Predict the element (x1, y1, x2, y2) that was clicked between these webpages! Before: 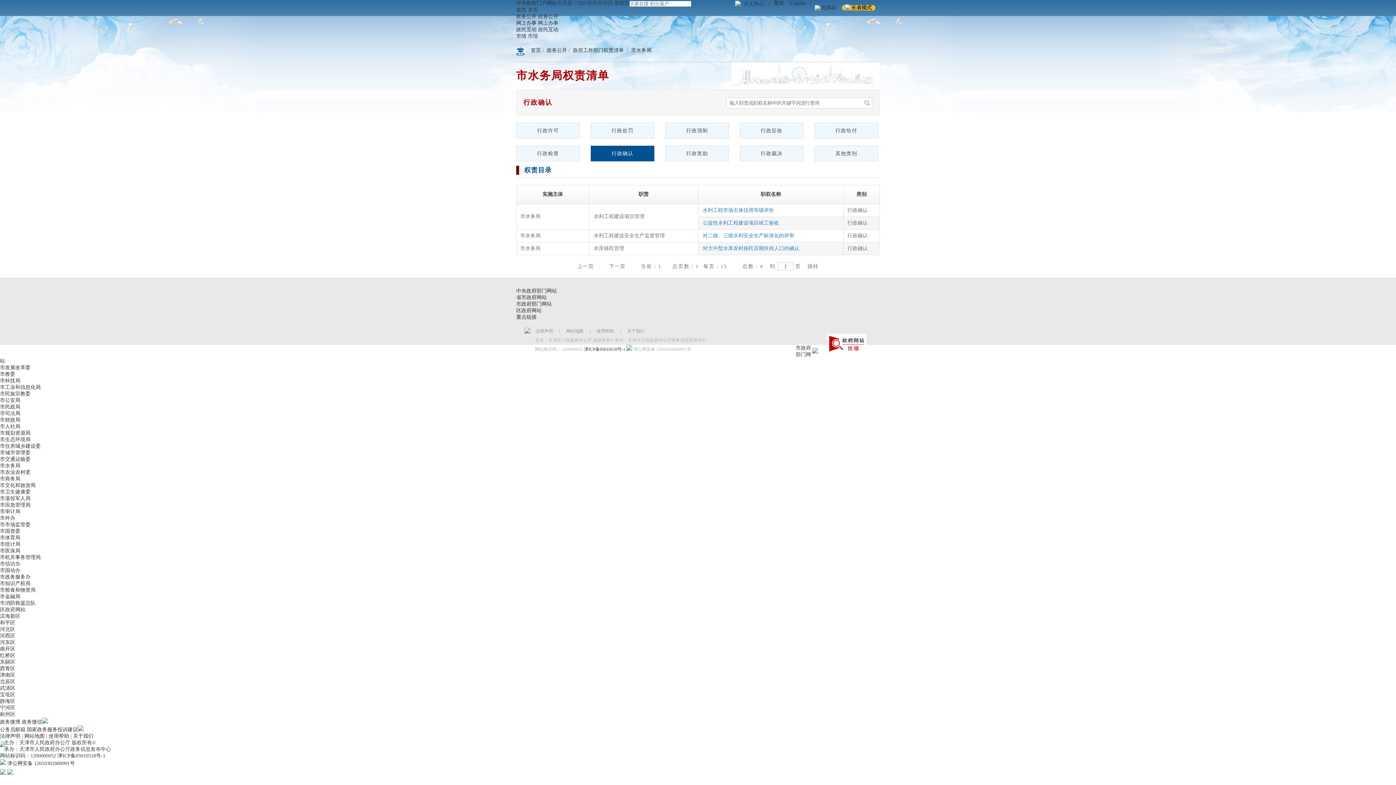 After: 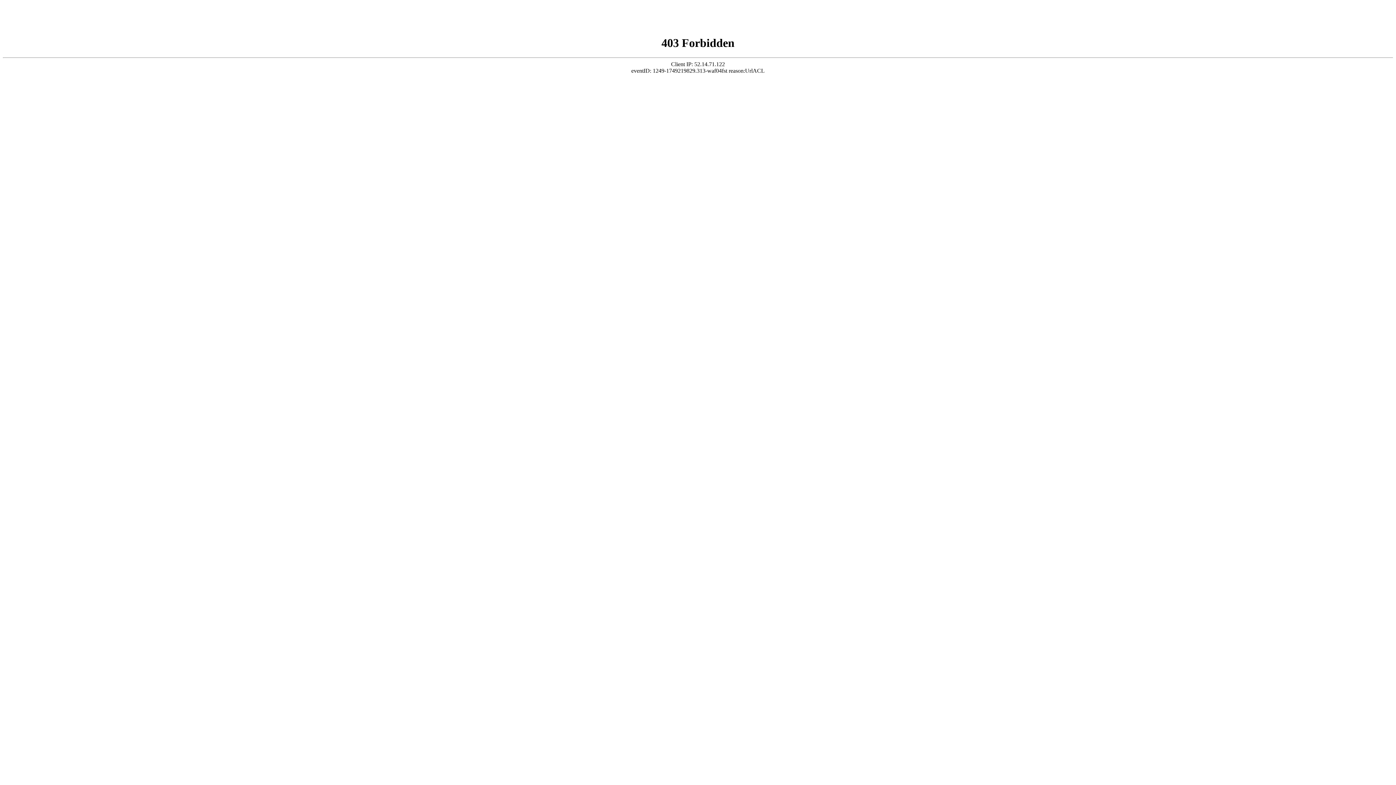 Action: bbox: (530, 47, 541, 53) label: 首页